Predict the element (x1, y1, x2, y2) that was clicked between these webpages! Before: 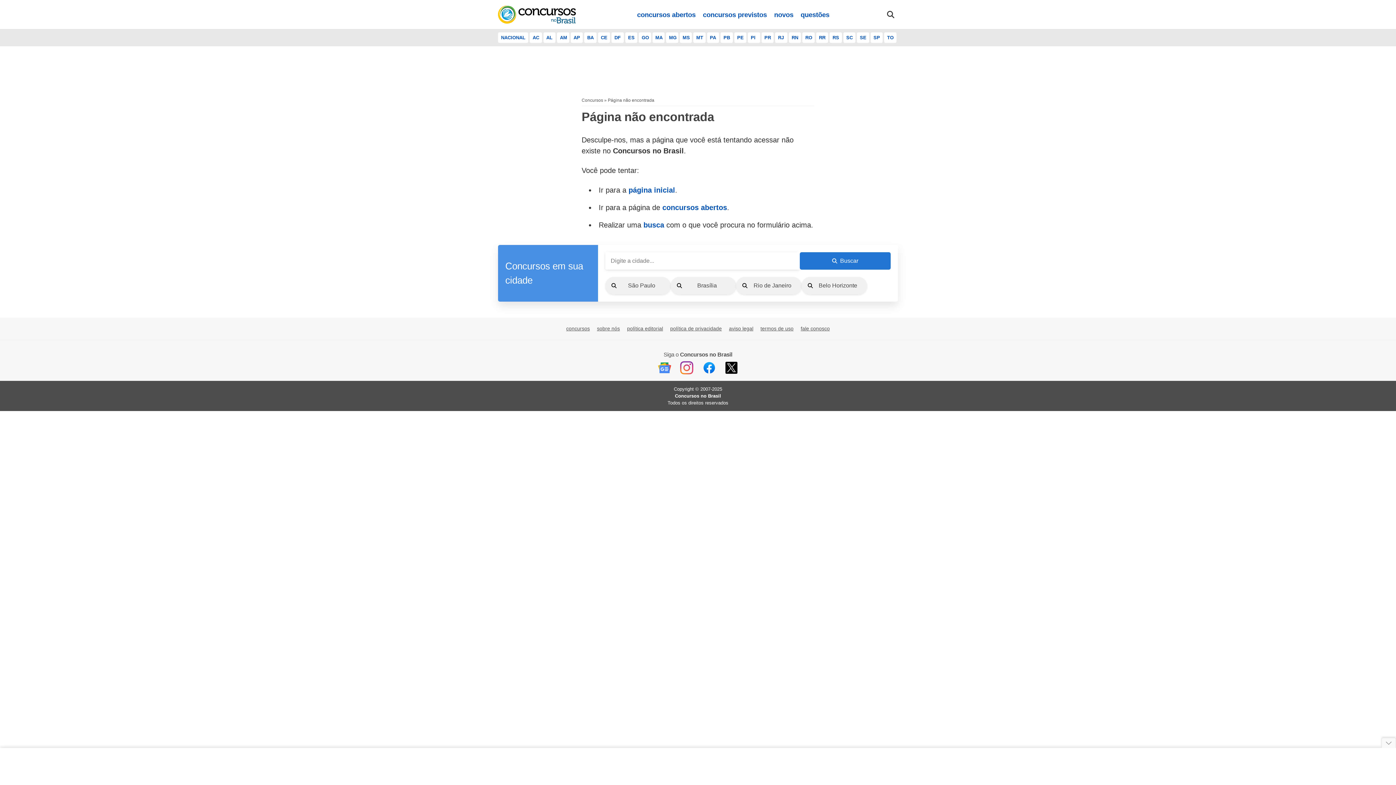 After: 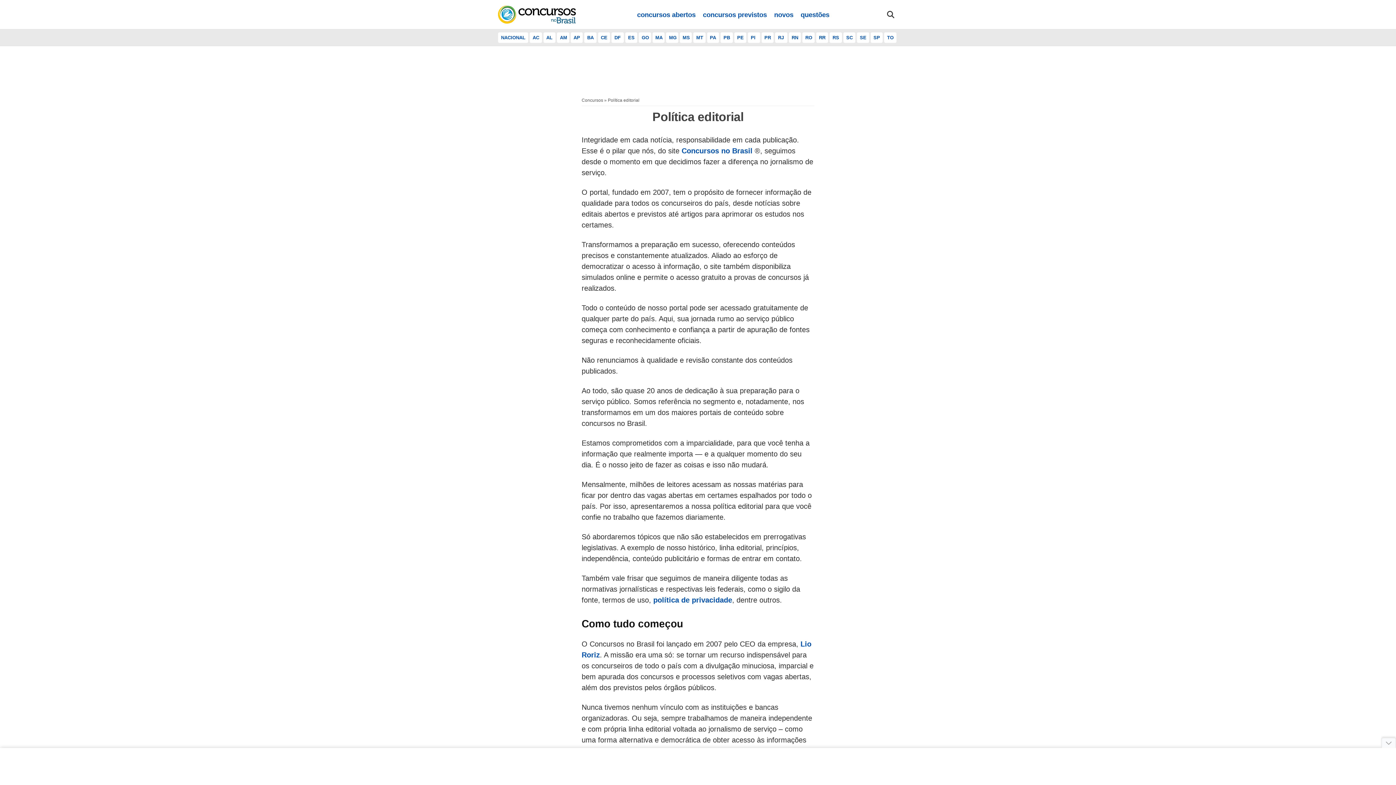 Action: bbox: (627, 326, 663, 331) label: política editorial